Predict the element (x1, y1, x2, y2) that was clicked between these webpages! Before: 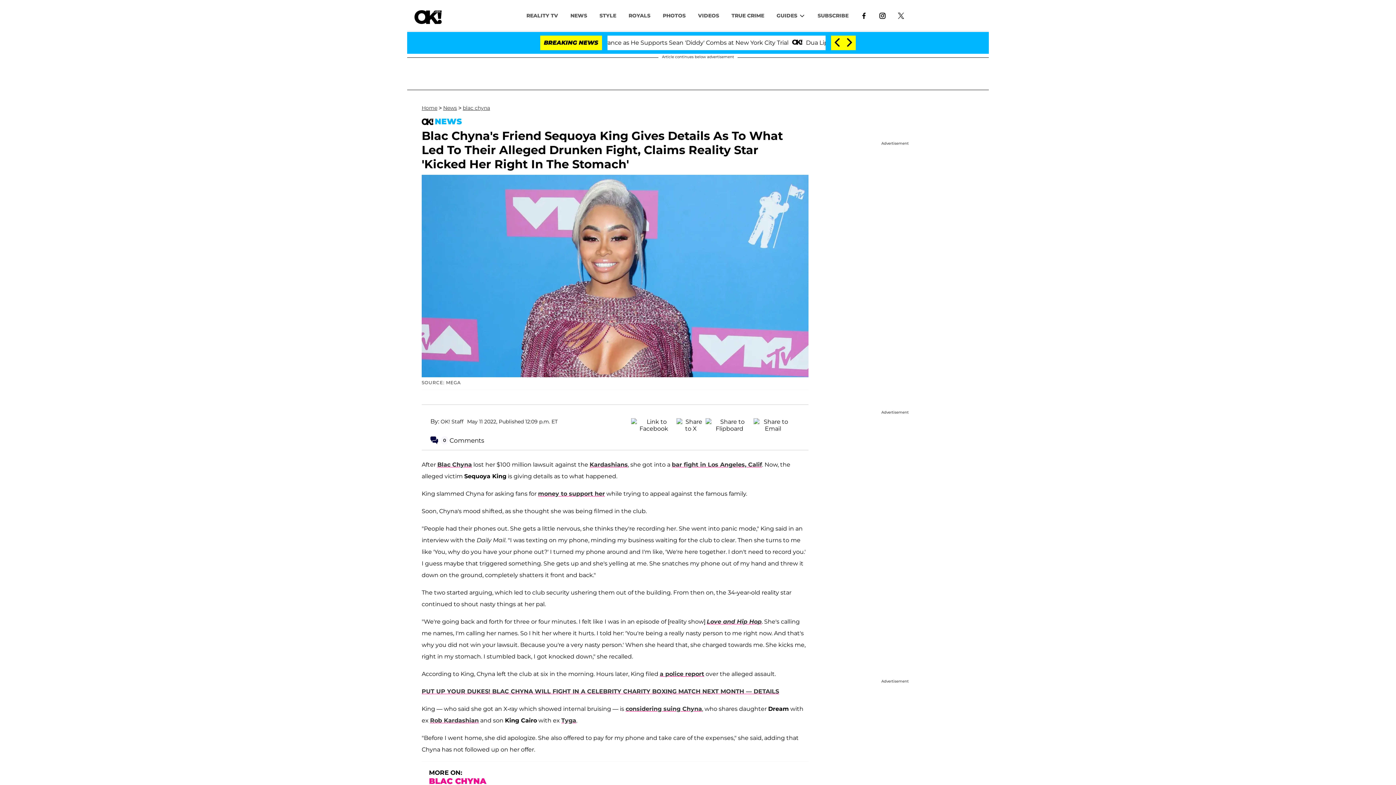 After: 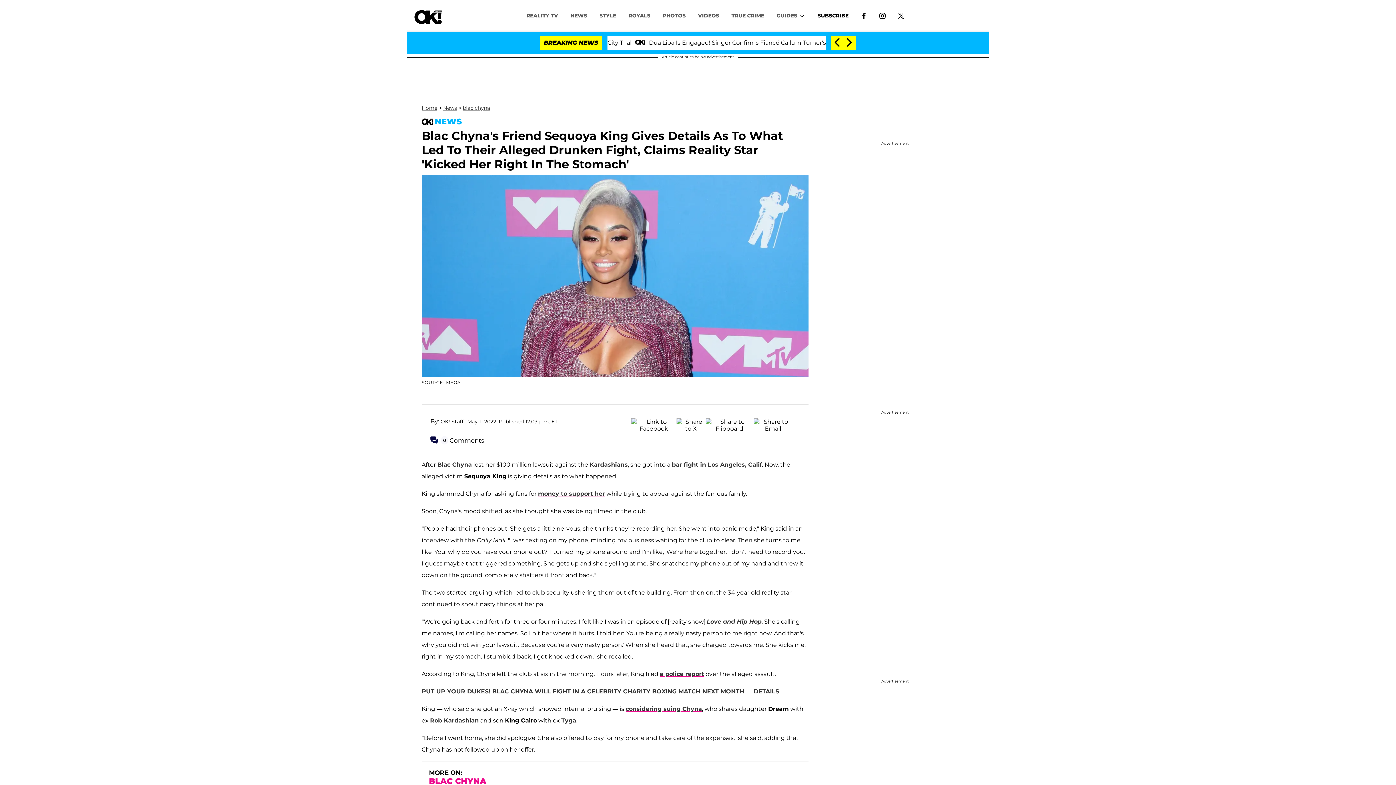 Action: label: SUBSCRIBE bbox: (811, 8, 854, 22)